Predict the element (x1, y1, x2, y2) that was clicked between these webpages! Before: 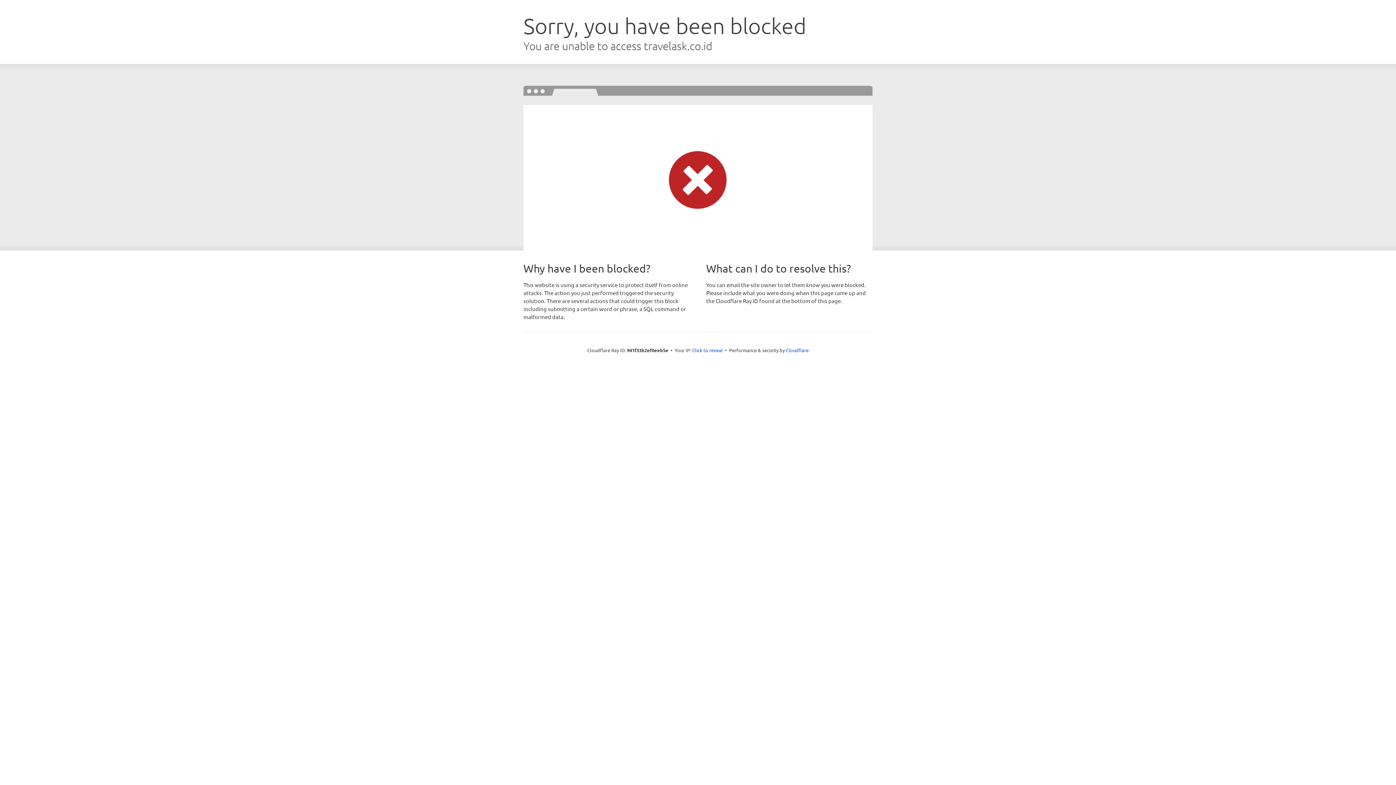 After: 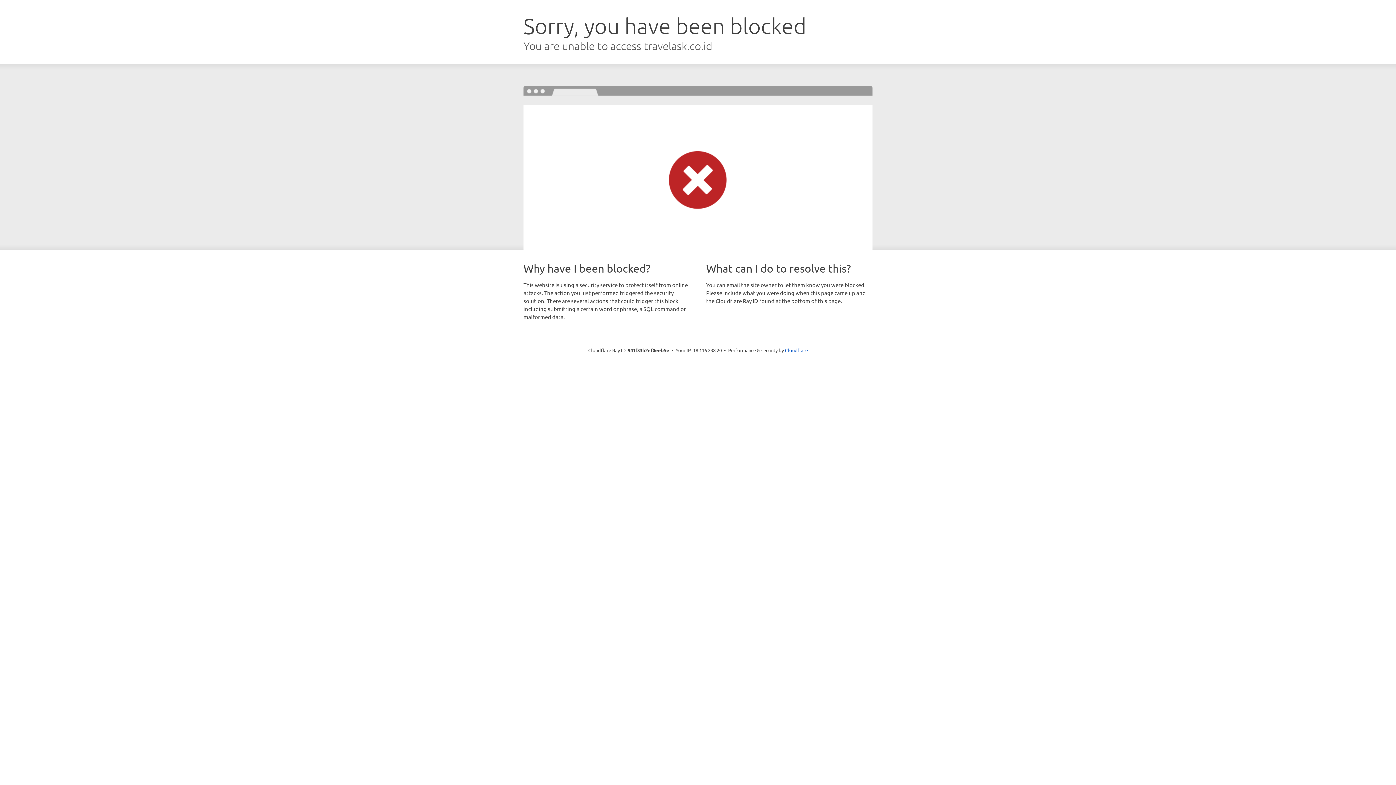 Action: label: Click to reveal bbox: (692, 346, 722, 353)